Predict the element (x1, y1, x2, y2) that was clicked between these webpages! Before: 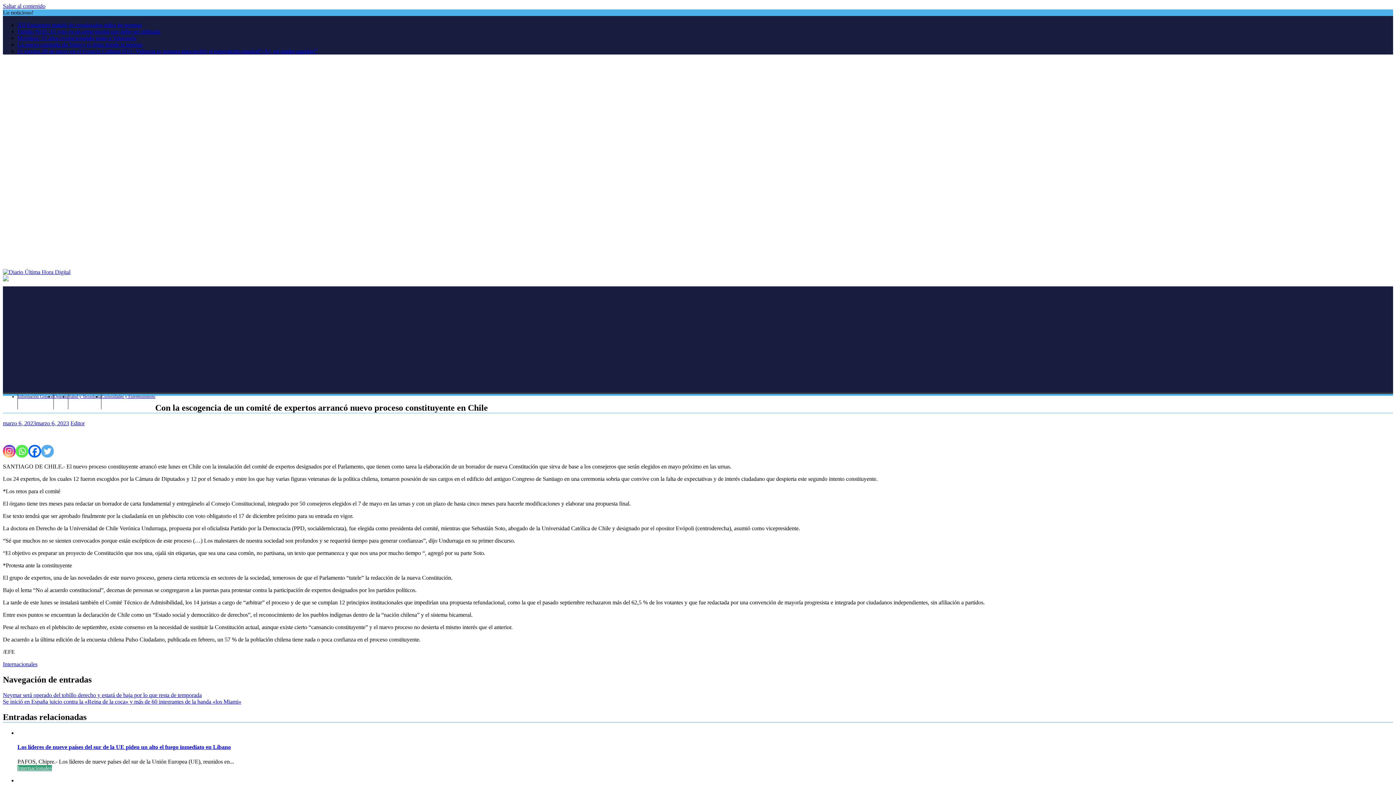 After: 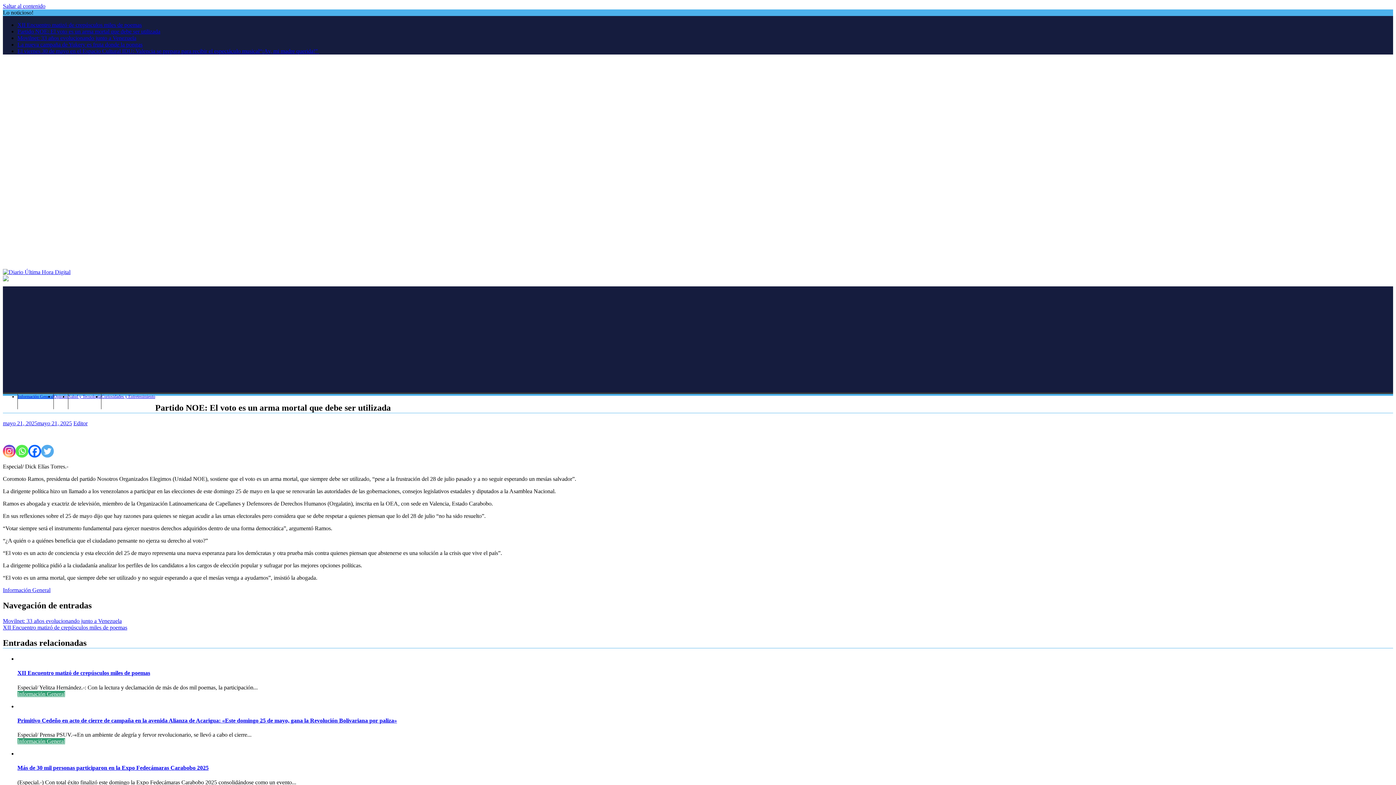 Action: bbox: (17, 28, 160, 34) label: Partido NOE: El voto es un arma mortal que debe ser utilizada